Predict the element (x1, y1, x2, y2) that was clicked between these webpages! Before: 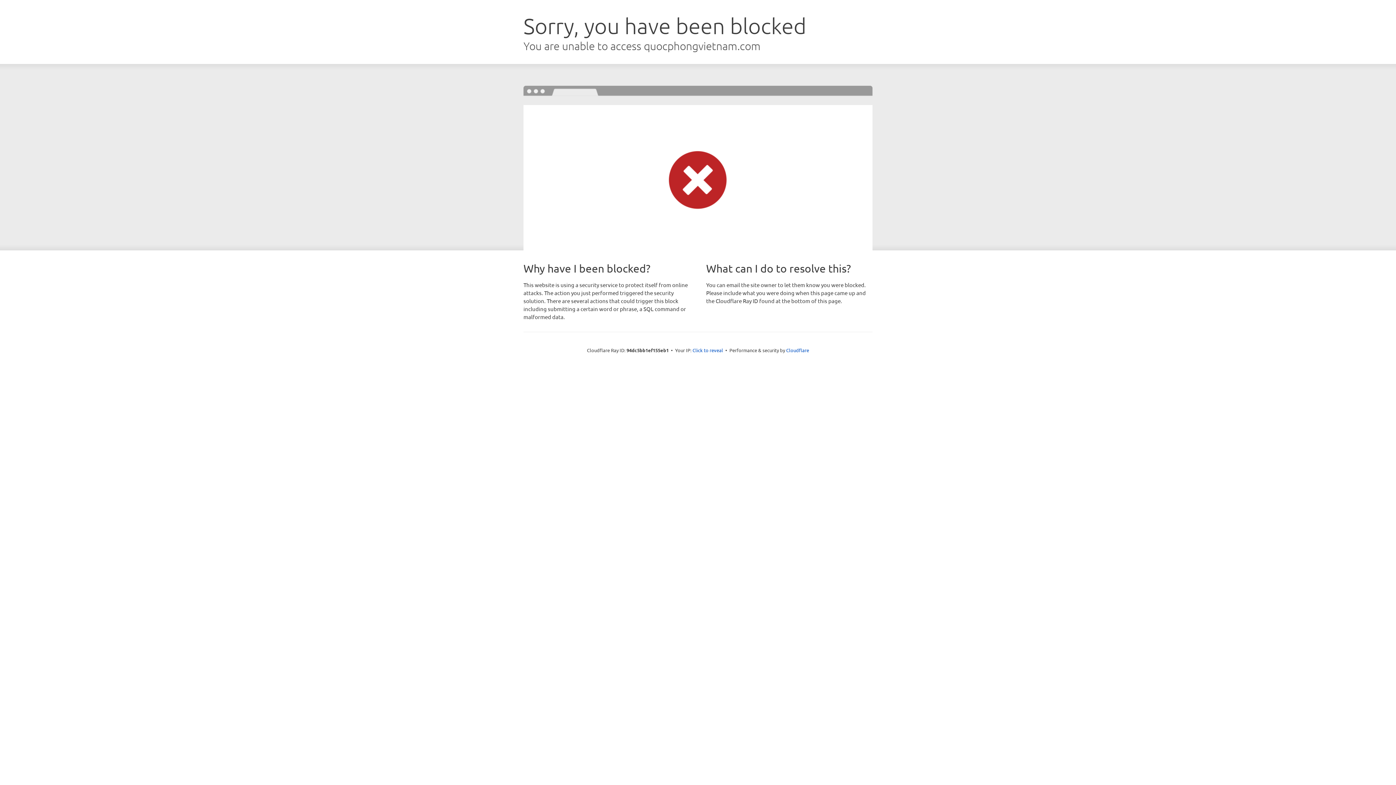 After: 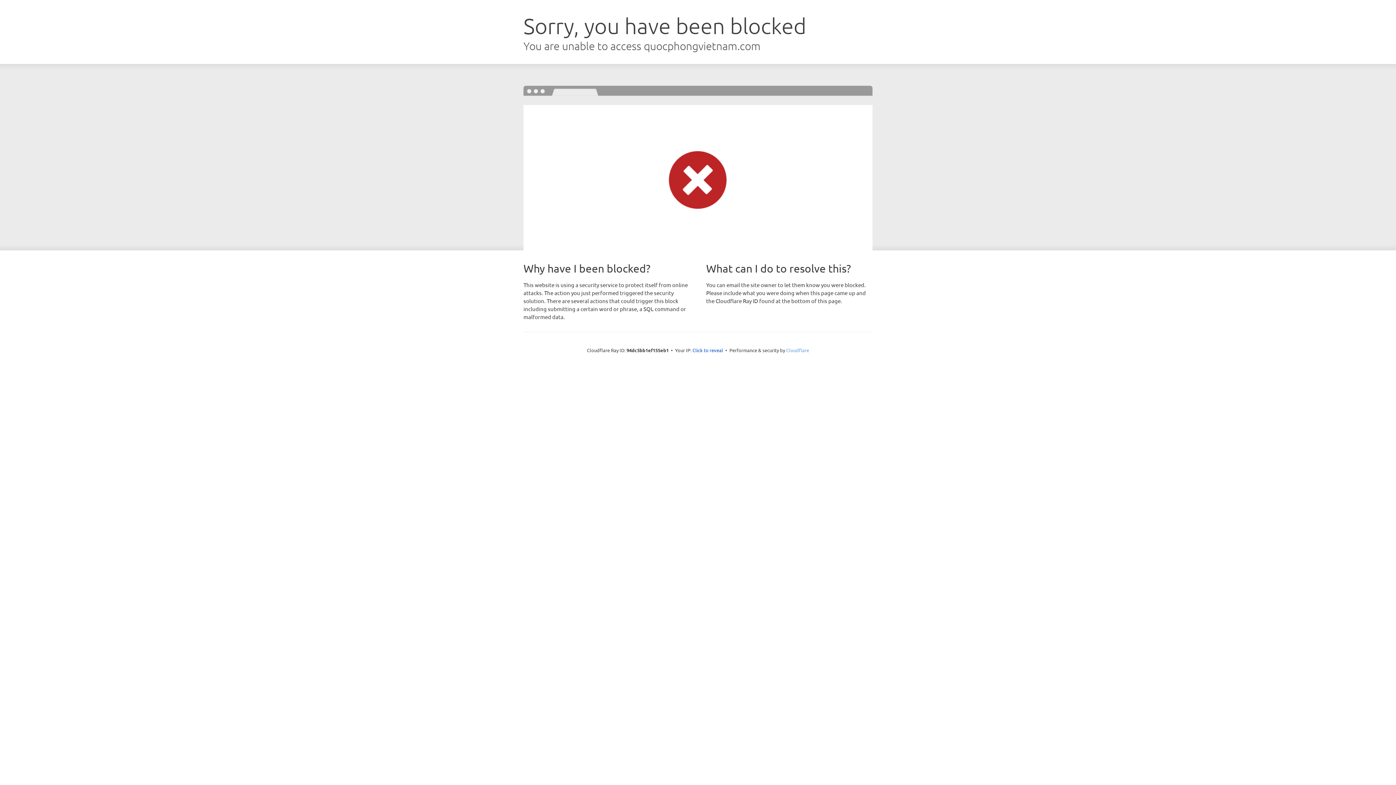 Action: bbox: (786, 347, 809, 353) label: Cloudflare